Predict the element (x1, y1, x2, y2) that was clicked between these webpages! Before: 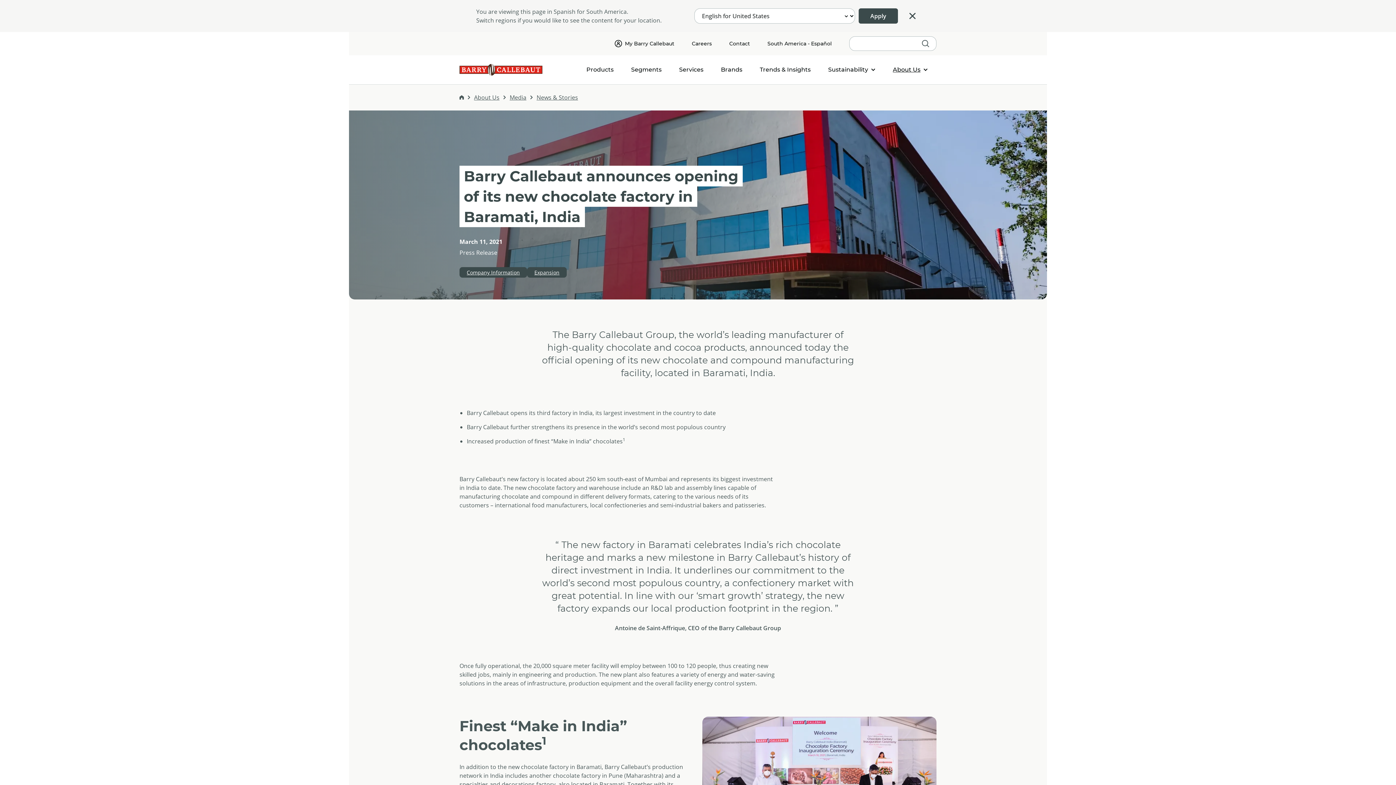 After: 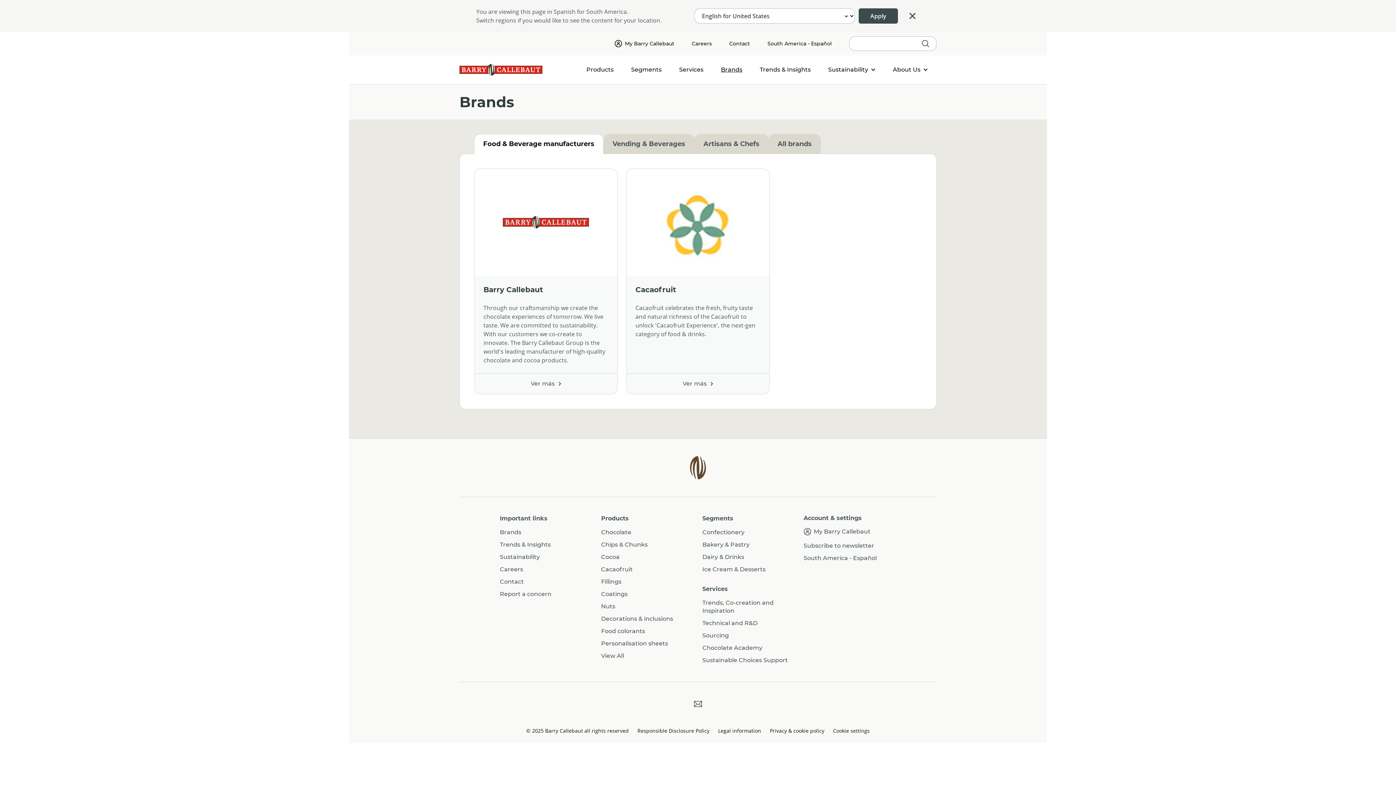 Action: bbox: (712, 55, 751, 84) label: Brands